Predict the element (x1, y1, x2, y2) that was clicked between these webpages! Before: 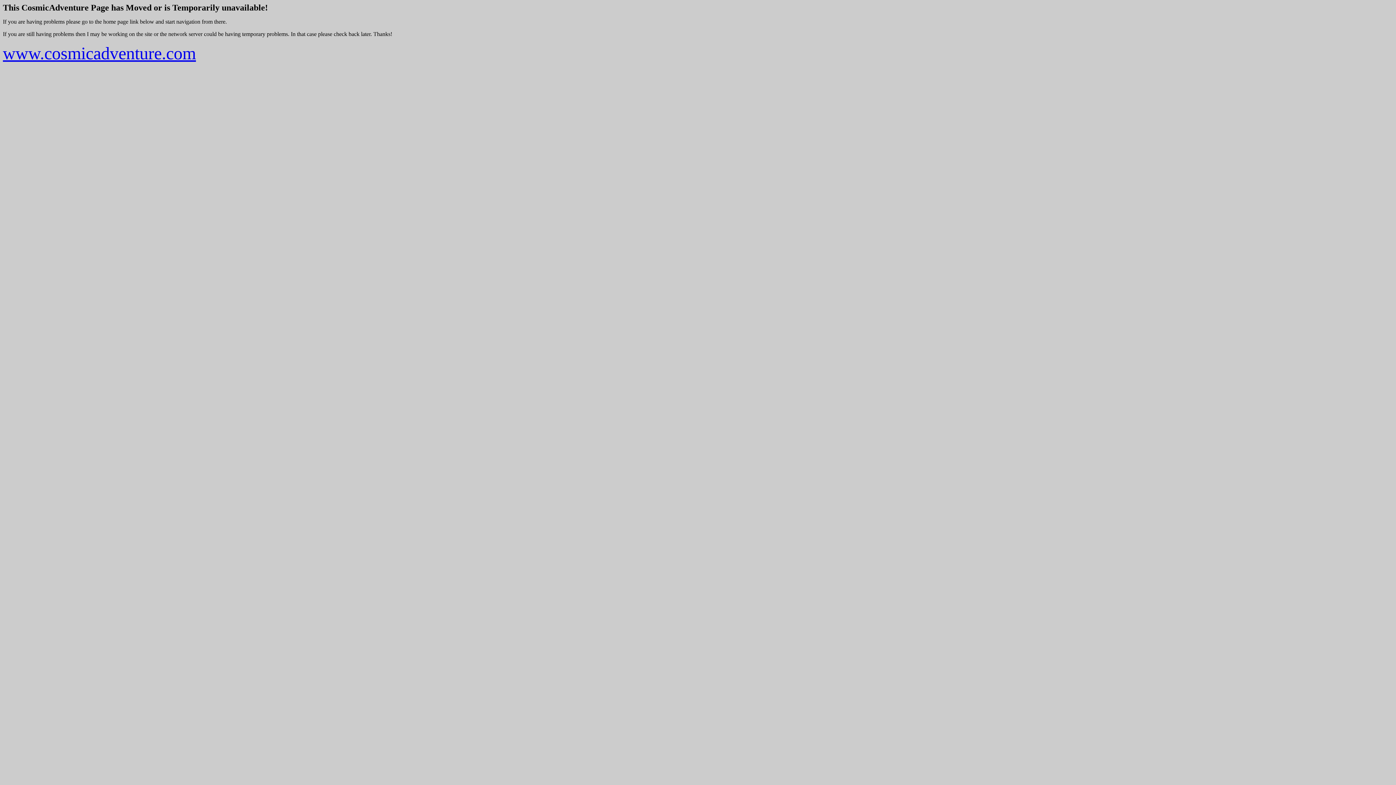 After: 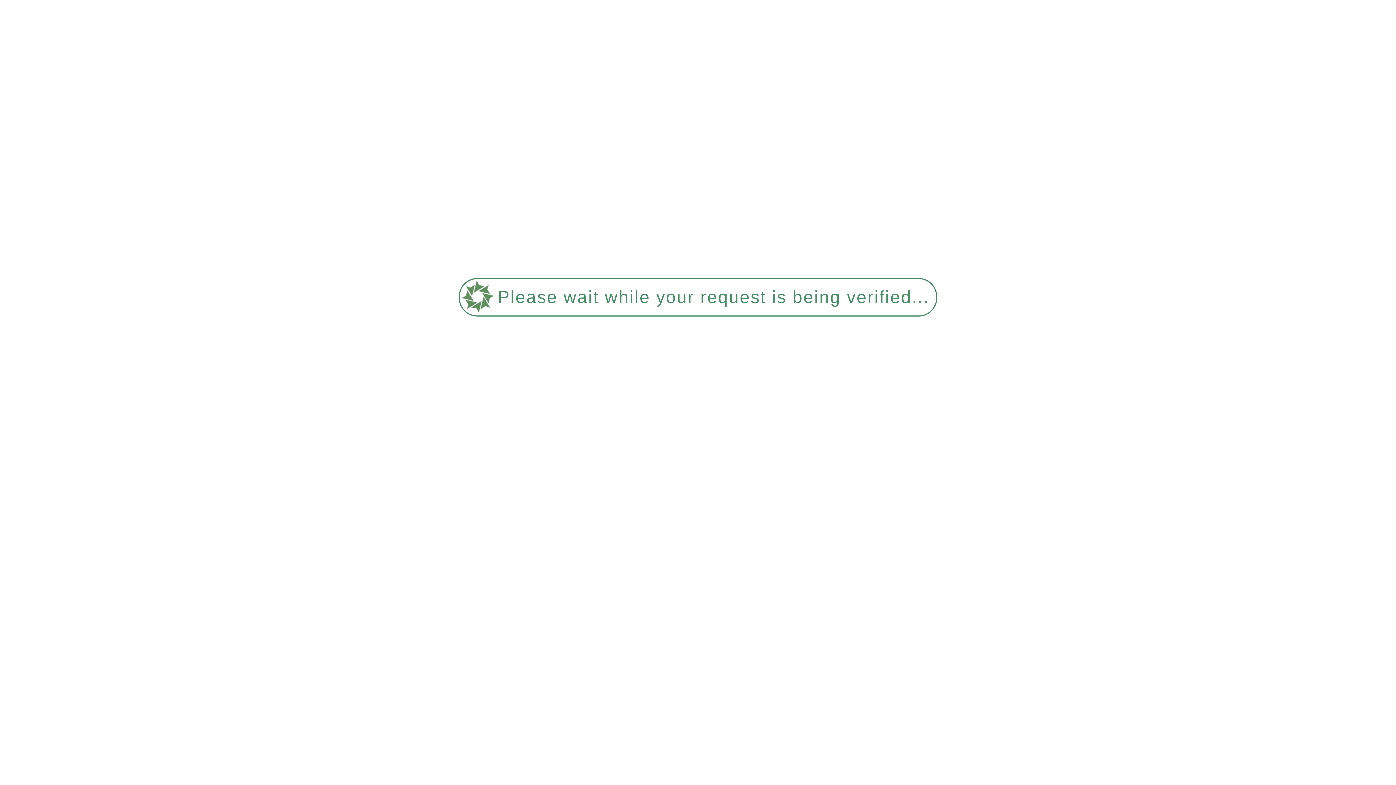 Action: bbox: (2, 43, 196, 62) label: www.cosmicadventure.com